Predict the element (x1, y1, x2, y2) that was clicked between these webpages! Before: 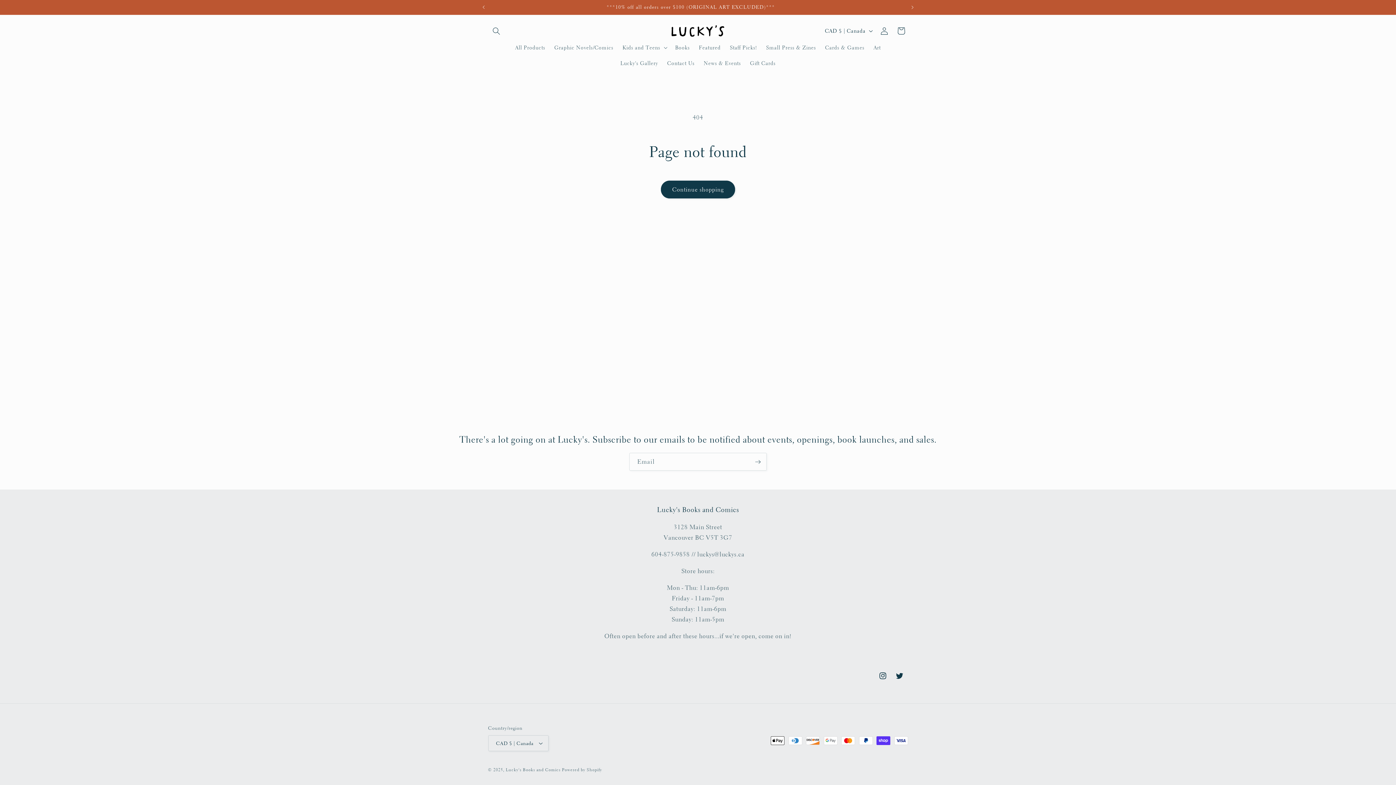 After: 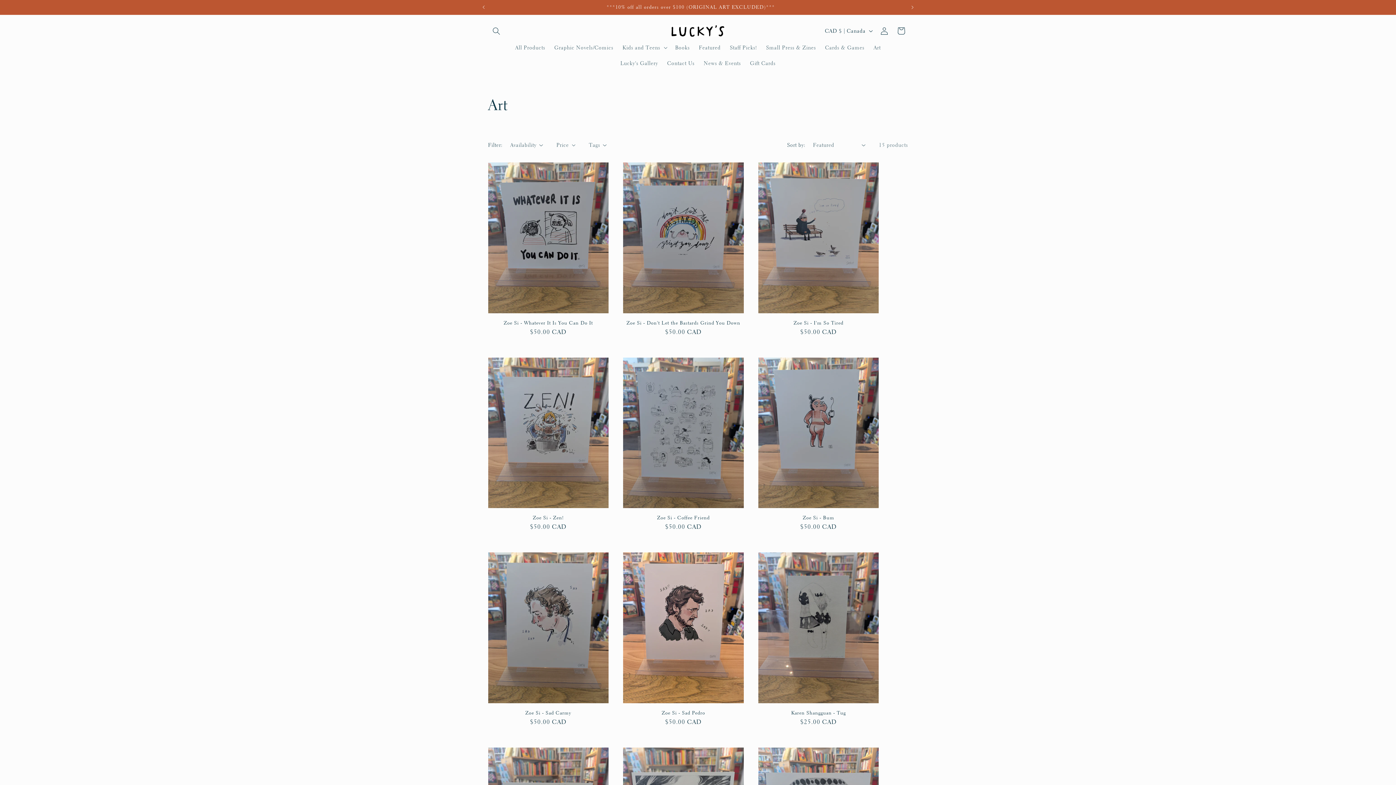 Action: label: Art bbox: (869, 39, 885, 55)